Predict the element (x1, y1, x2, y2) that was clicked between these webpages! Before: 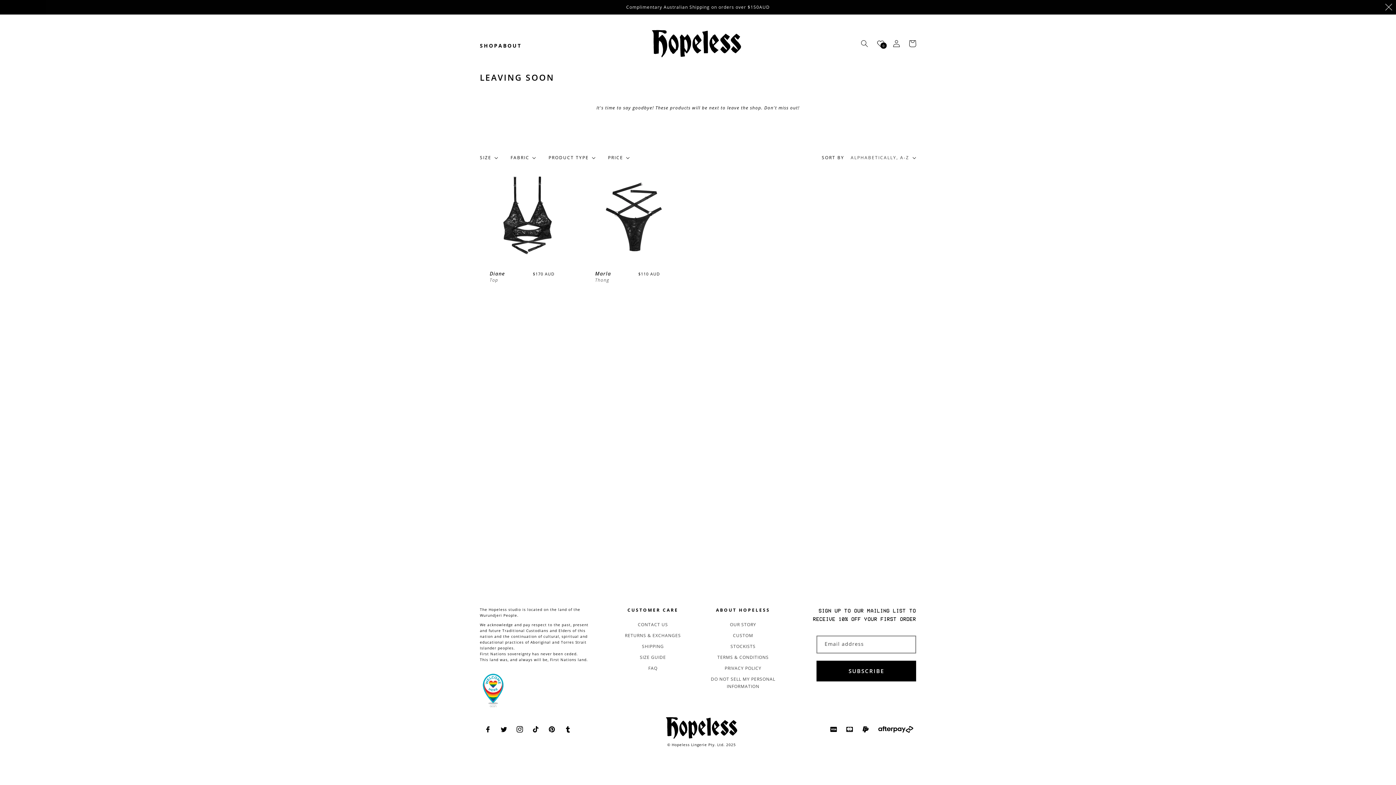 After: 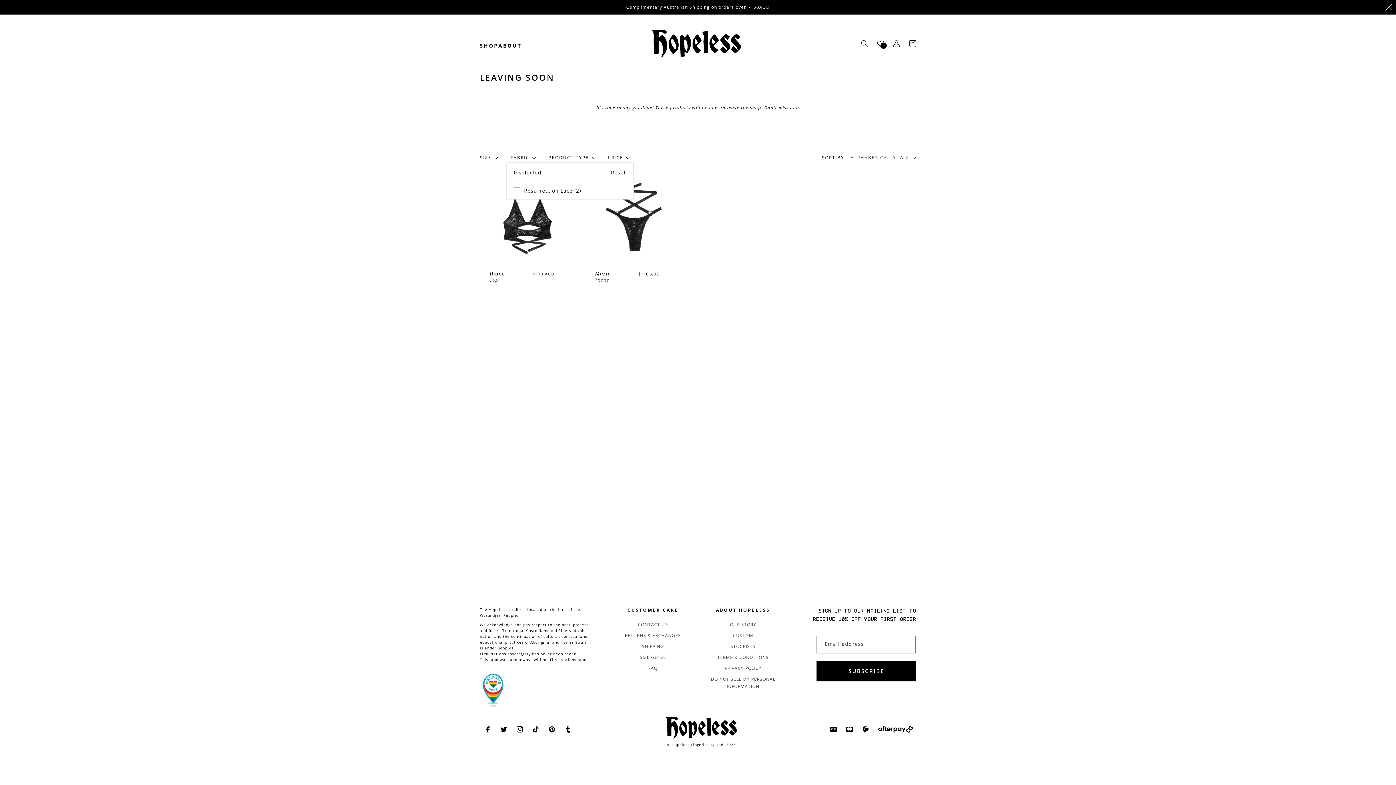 Action: label: Fabric (0 selected) bbox: (510, 154, 536, 160)